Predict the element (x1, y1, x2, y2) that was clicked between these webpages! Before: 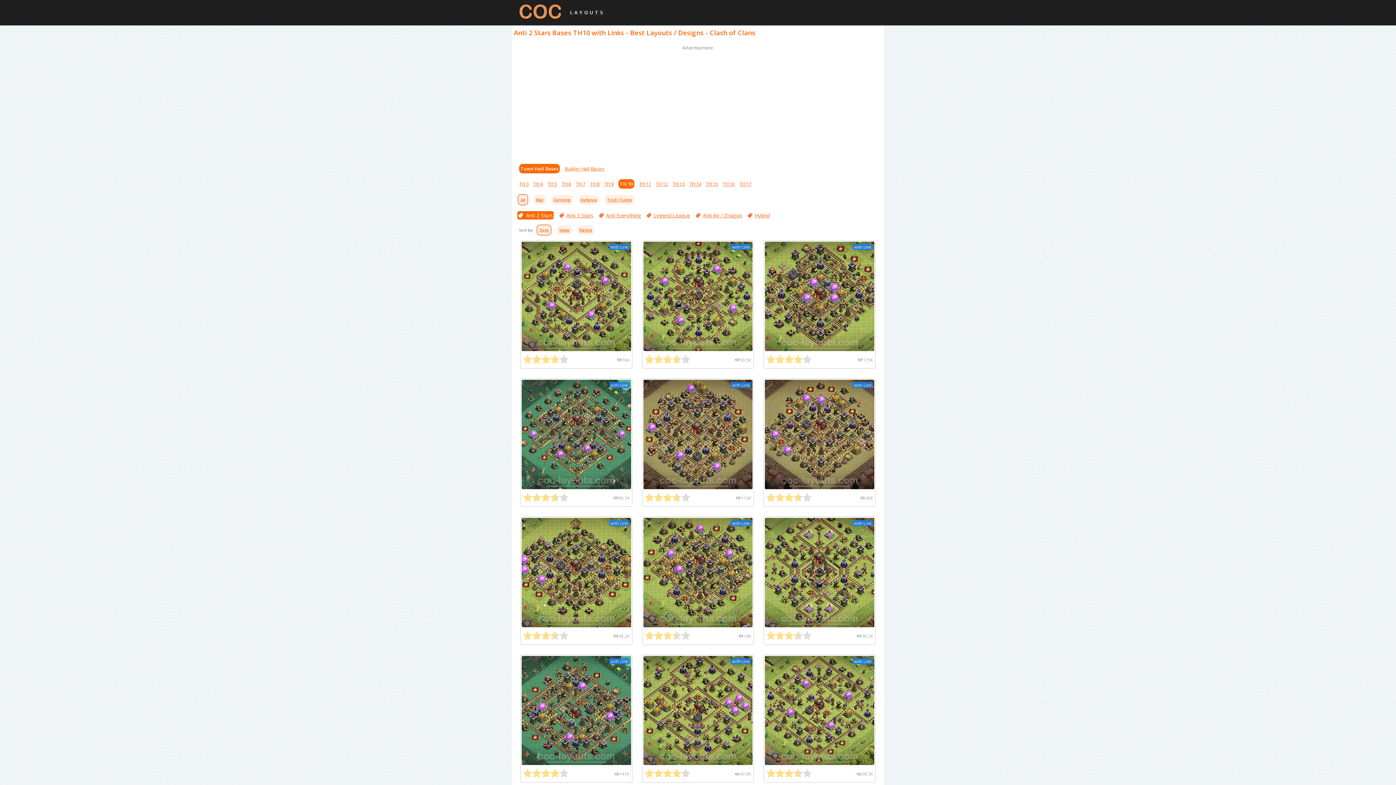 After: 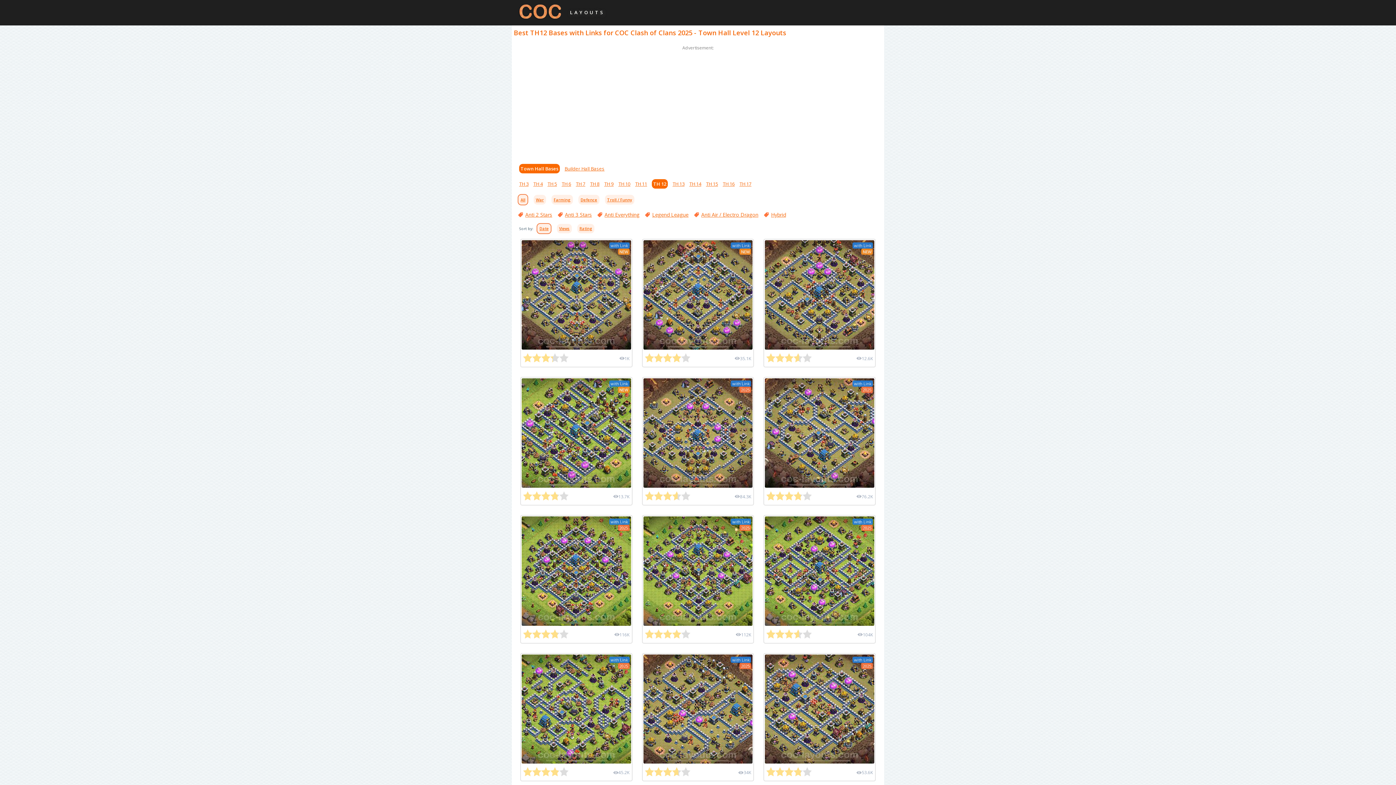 Action: bbox: (656, 180, 668, 187) label: TH 12